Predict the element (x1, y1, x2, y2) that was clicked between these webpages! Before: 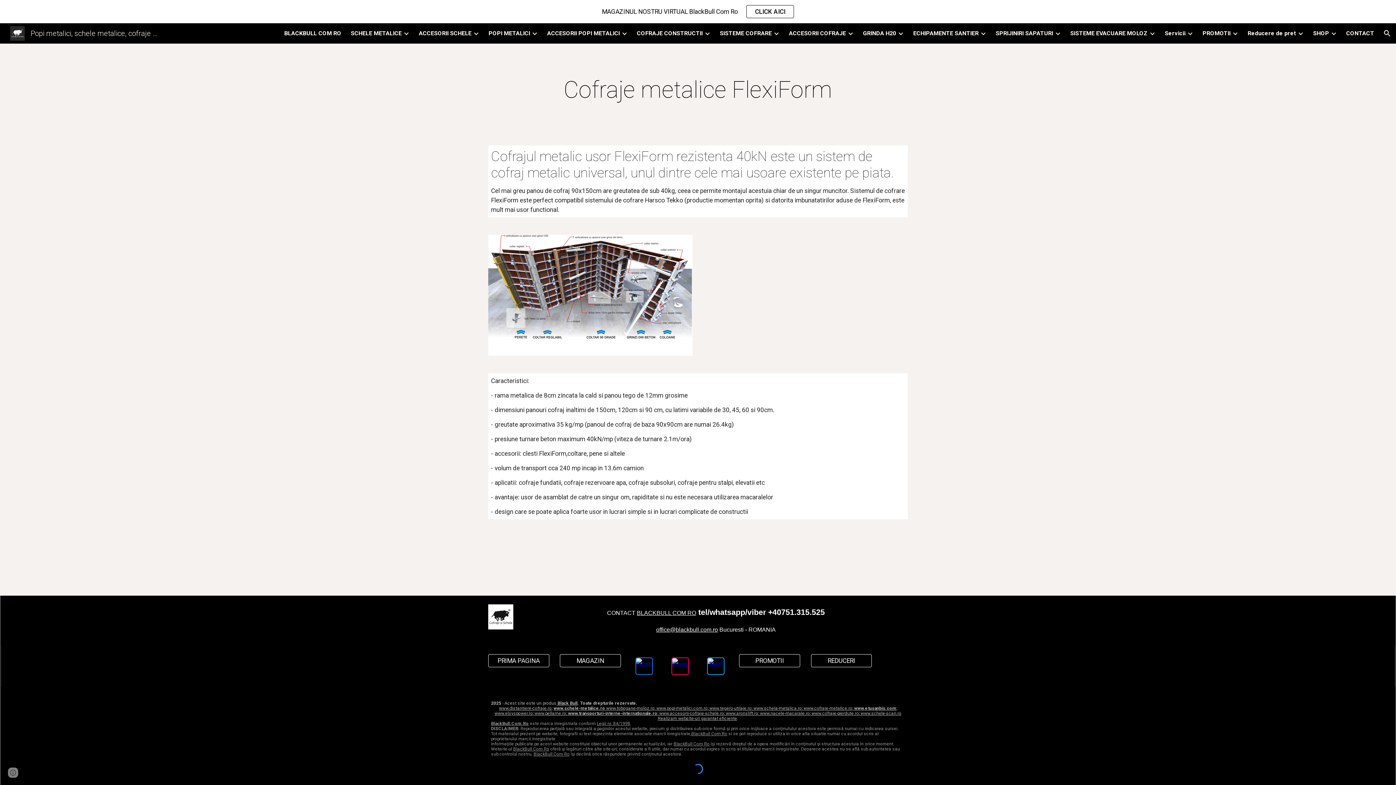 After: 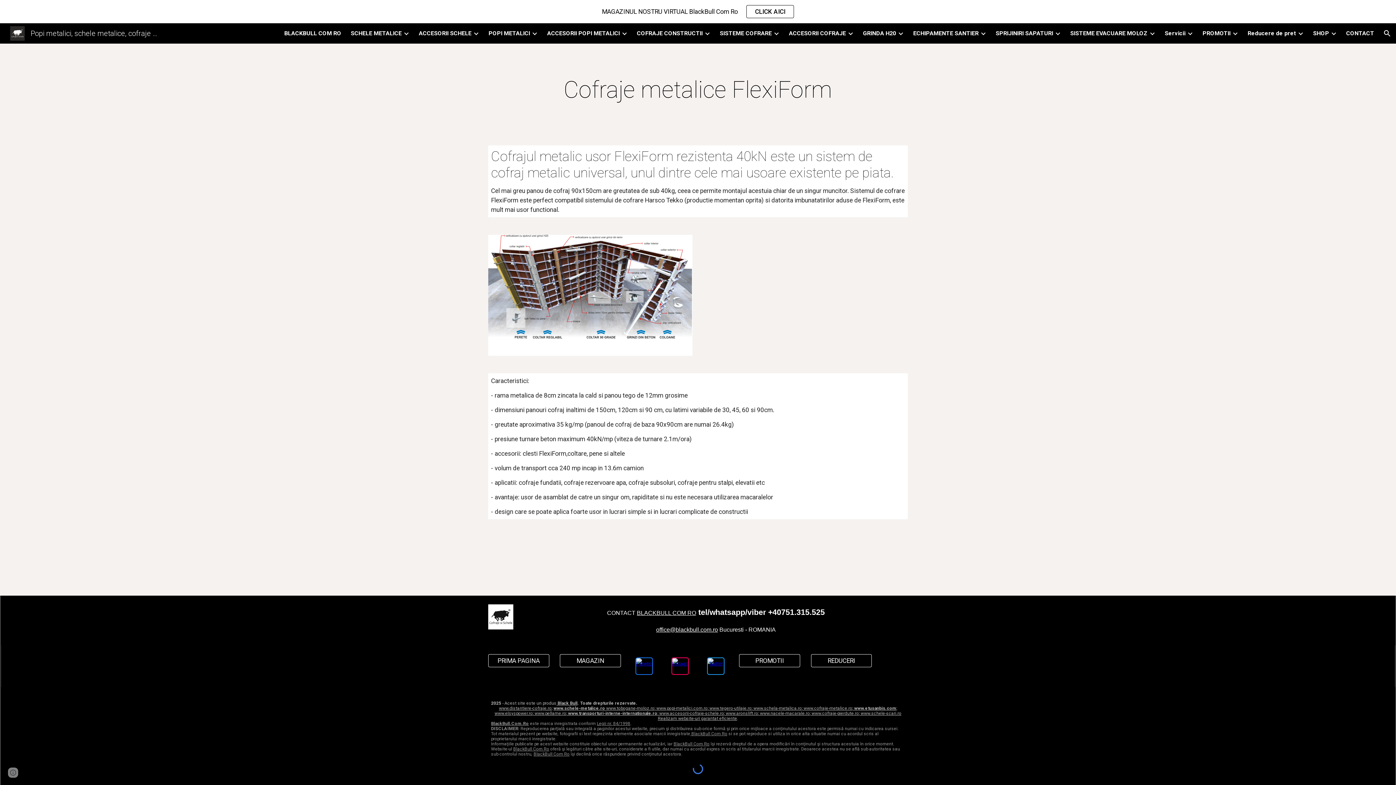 Action: label:  www.aronslift.ro bbox: (724, 711, 758, 716)